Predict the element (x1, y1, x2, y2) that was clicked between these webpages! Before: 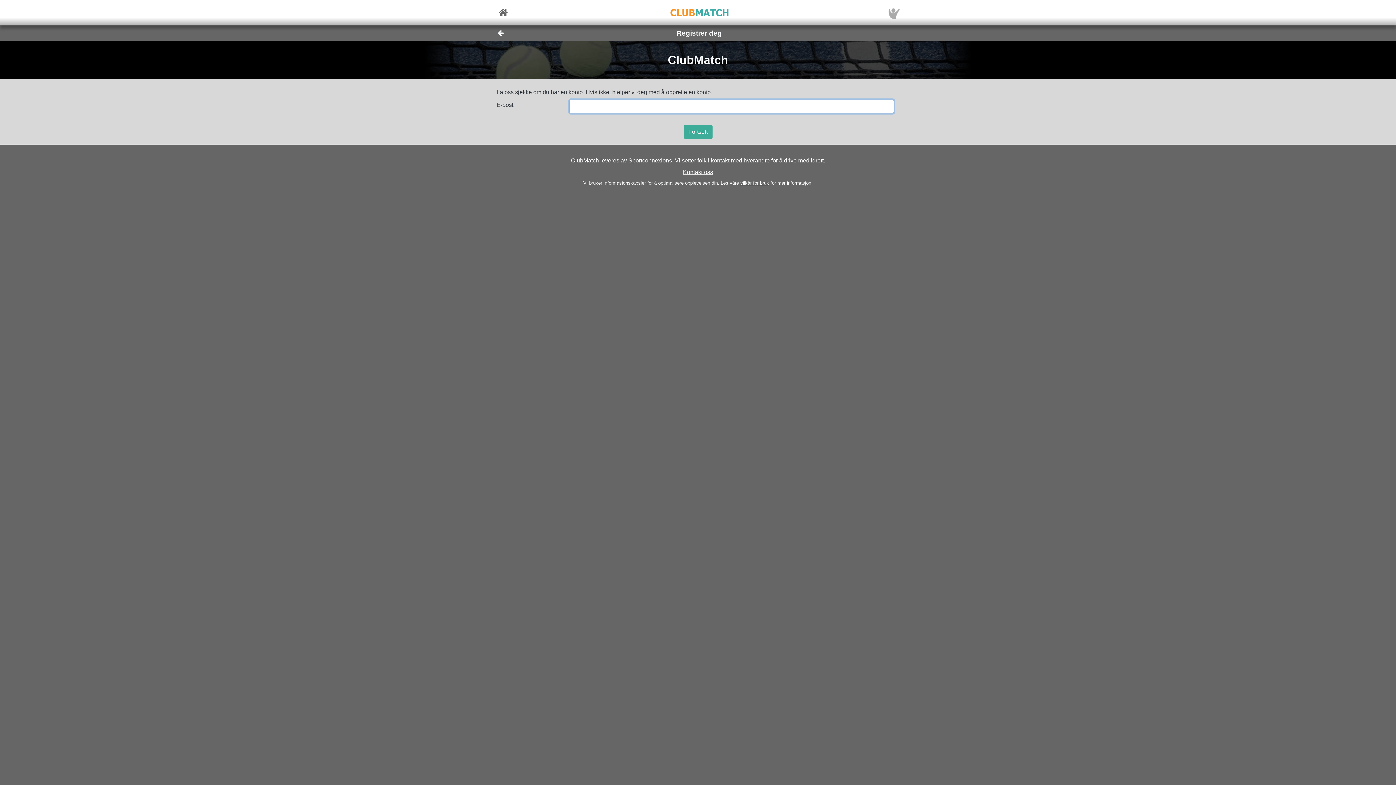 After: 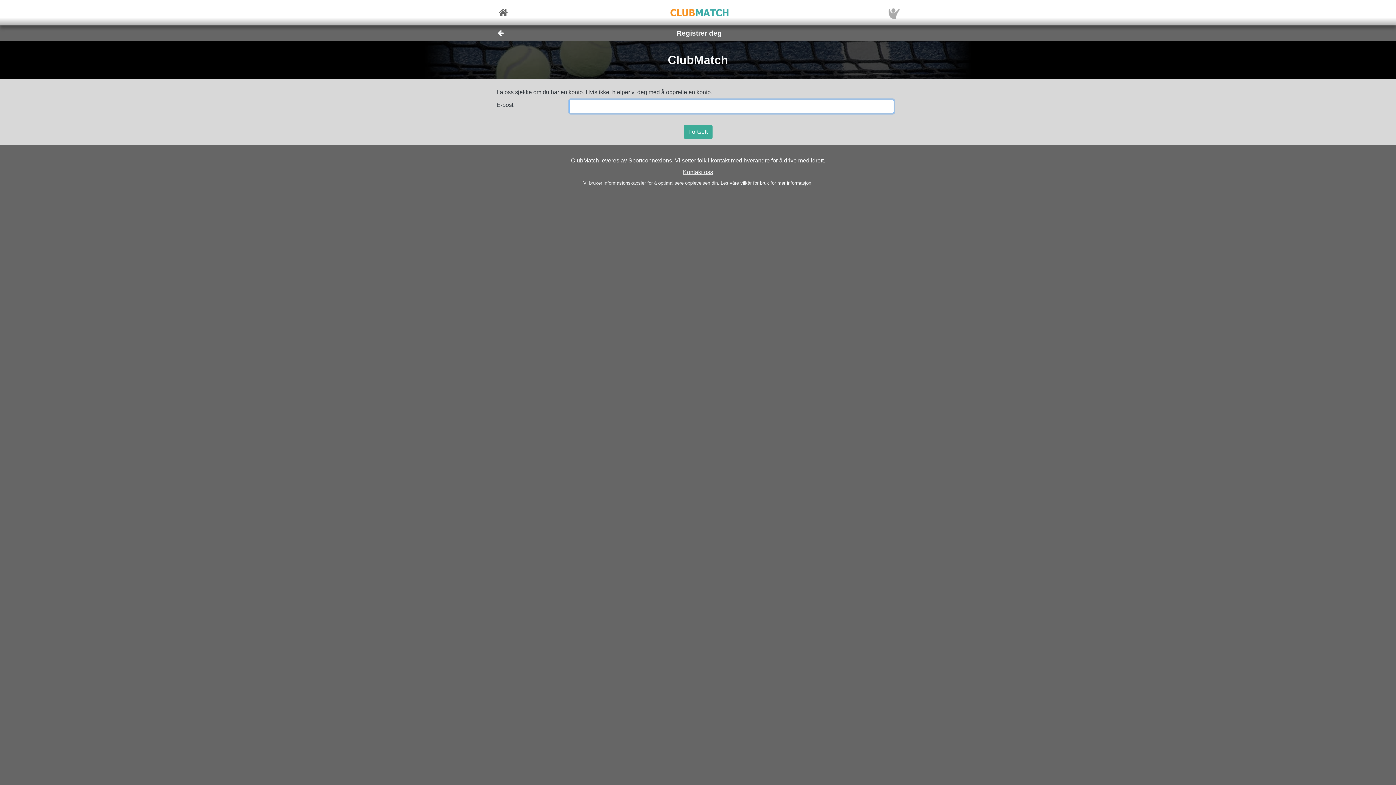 Action: bbox: (670, 7, 728, 18)